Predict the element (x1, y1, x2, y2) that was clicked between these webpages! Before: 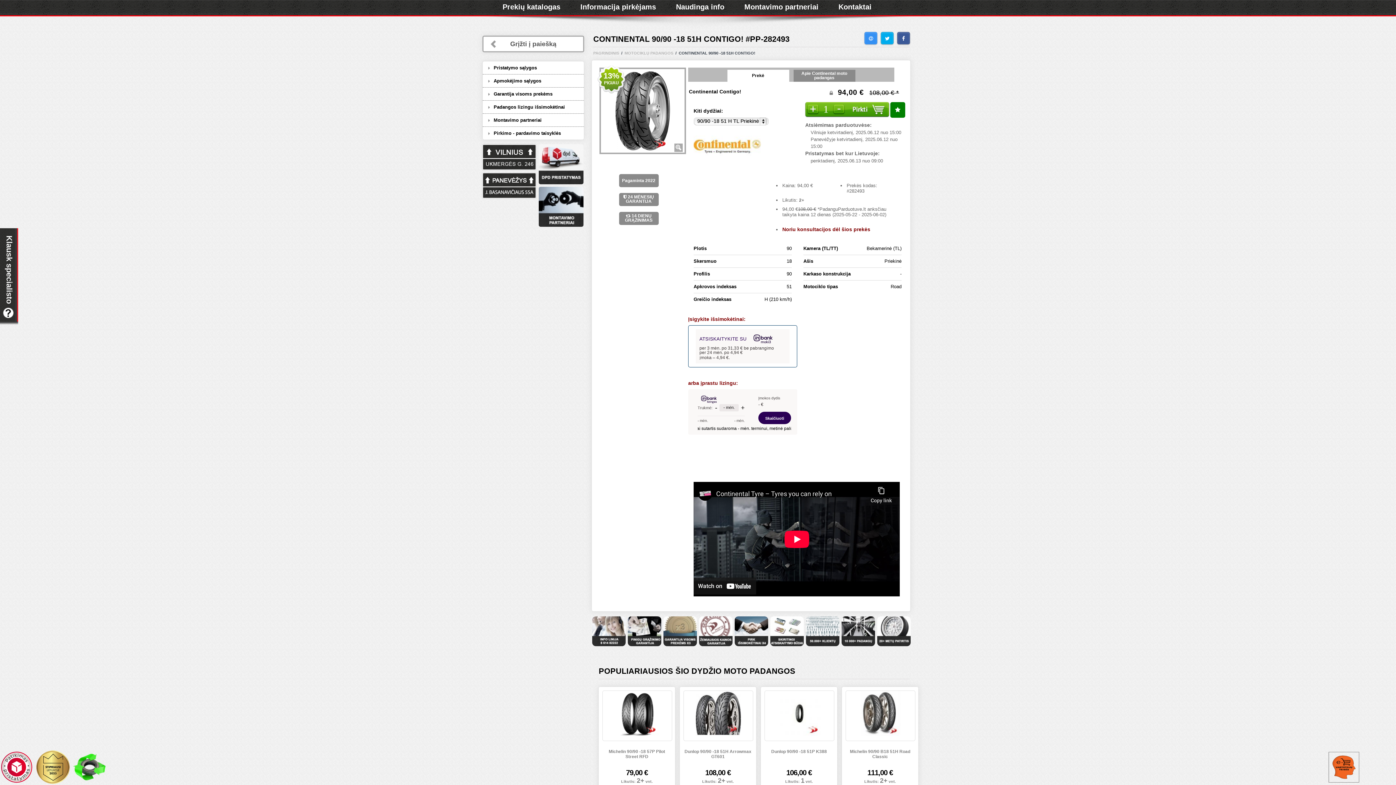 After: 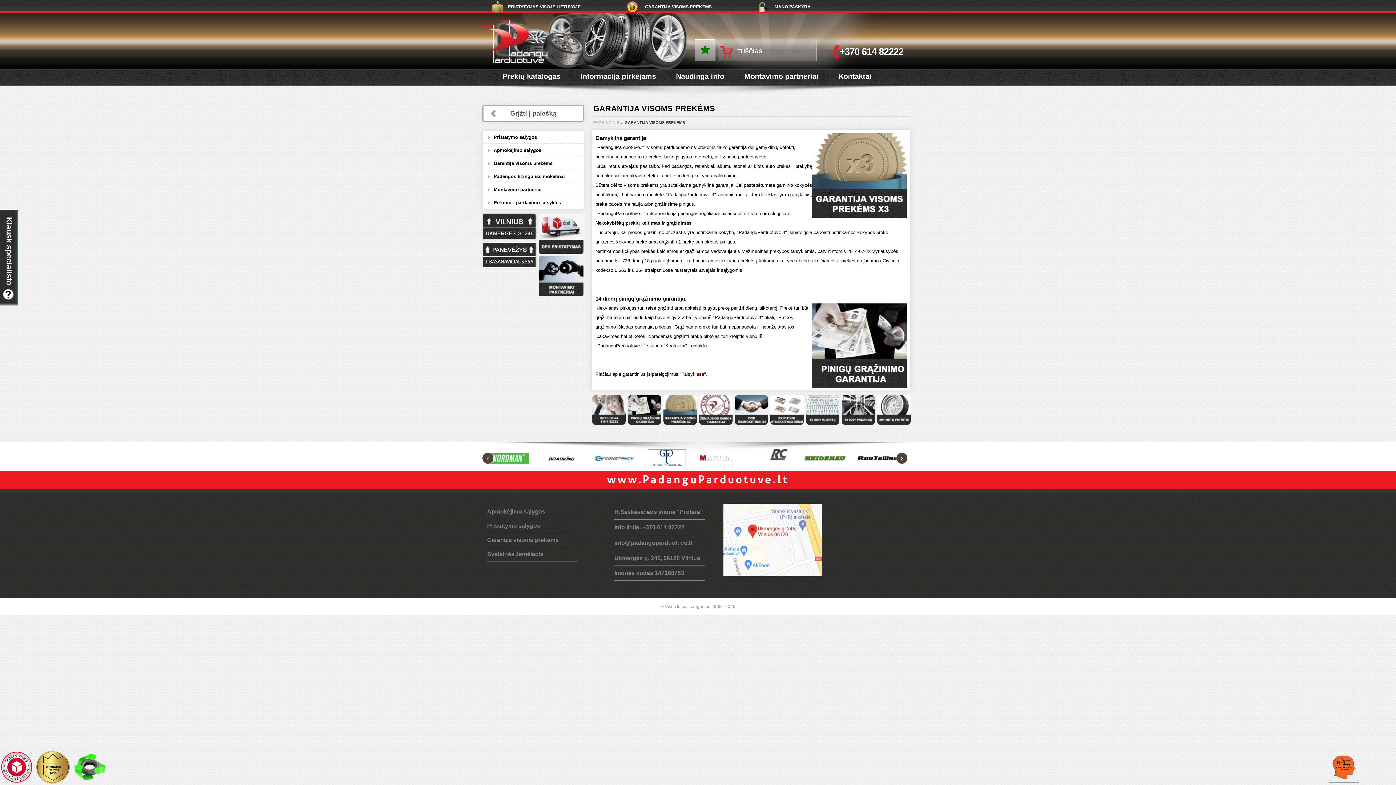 Action: bbox: (623, 194, 654, 204) label:  24 MĖNESIŲ
GARANTIJA